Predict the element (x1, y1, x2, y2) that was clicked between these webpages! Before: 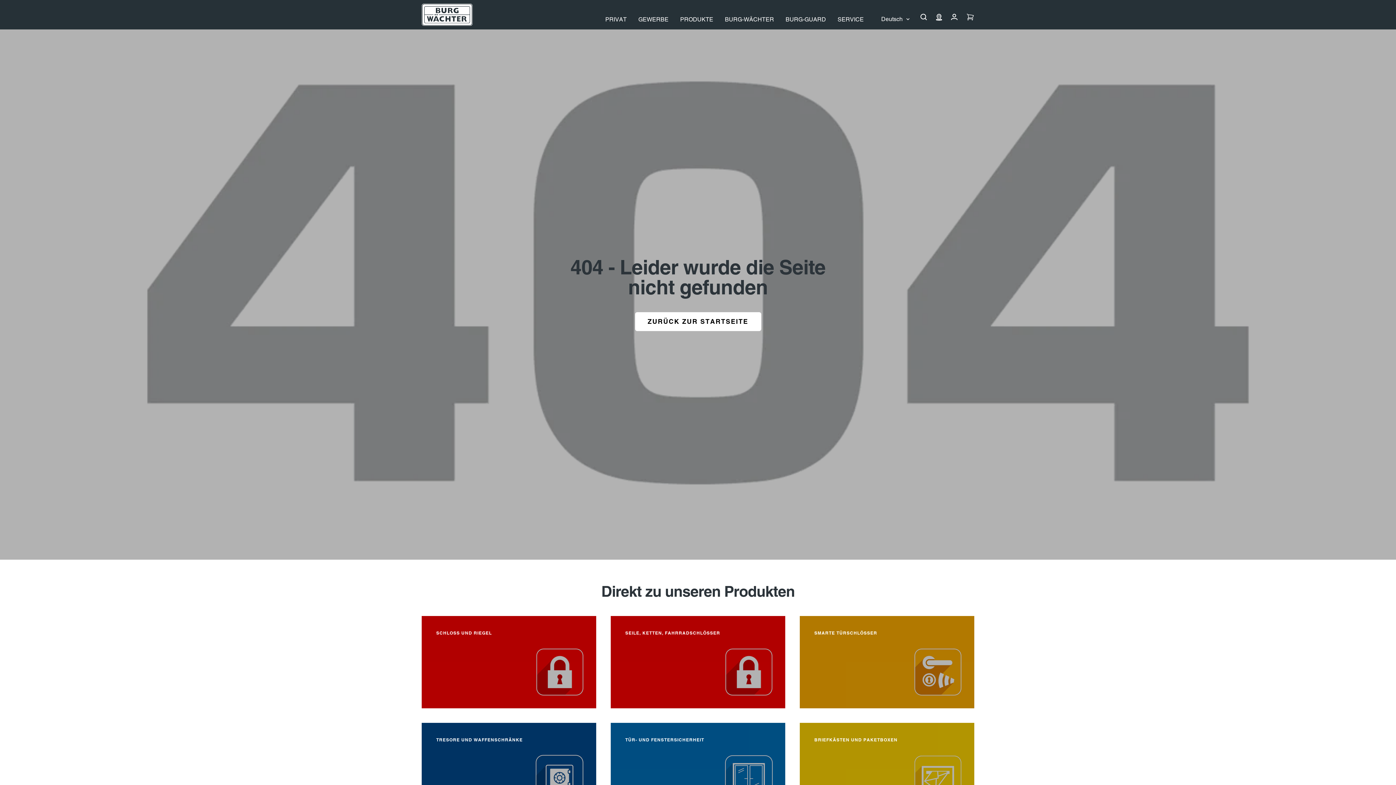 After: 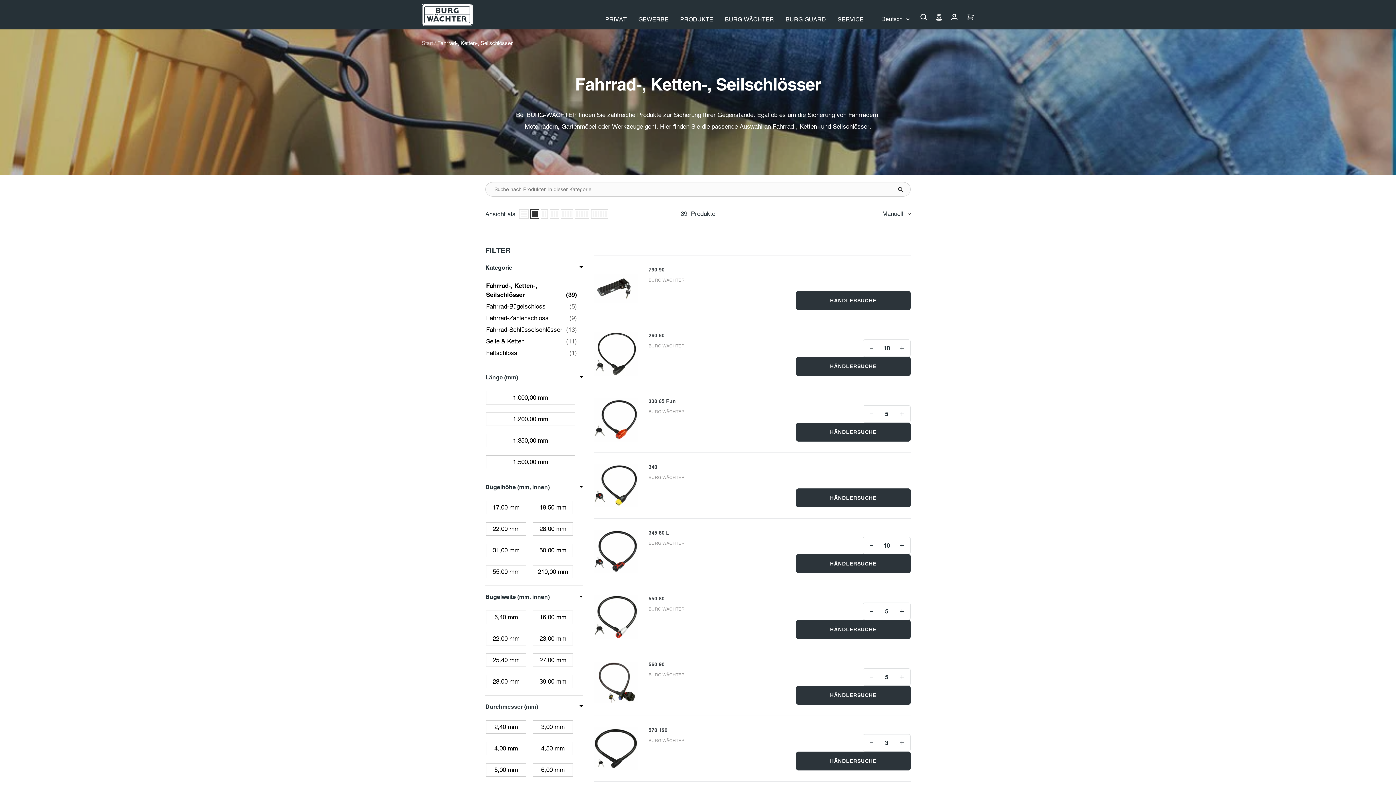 Action: bbox: (610, 616, 785, 708) label: SEILE, KETTEN, FAHRRADSCHLÖSSER